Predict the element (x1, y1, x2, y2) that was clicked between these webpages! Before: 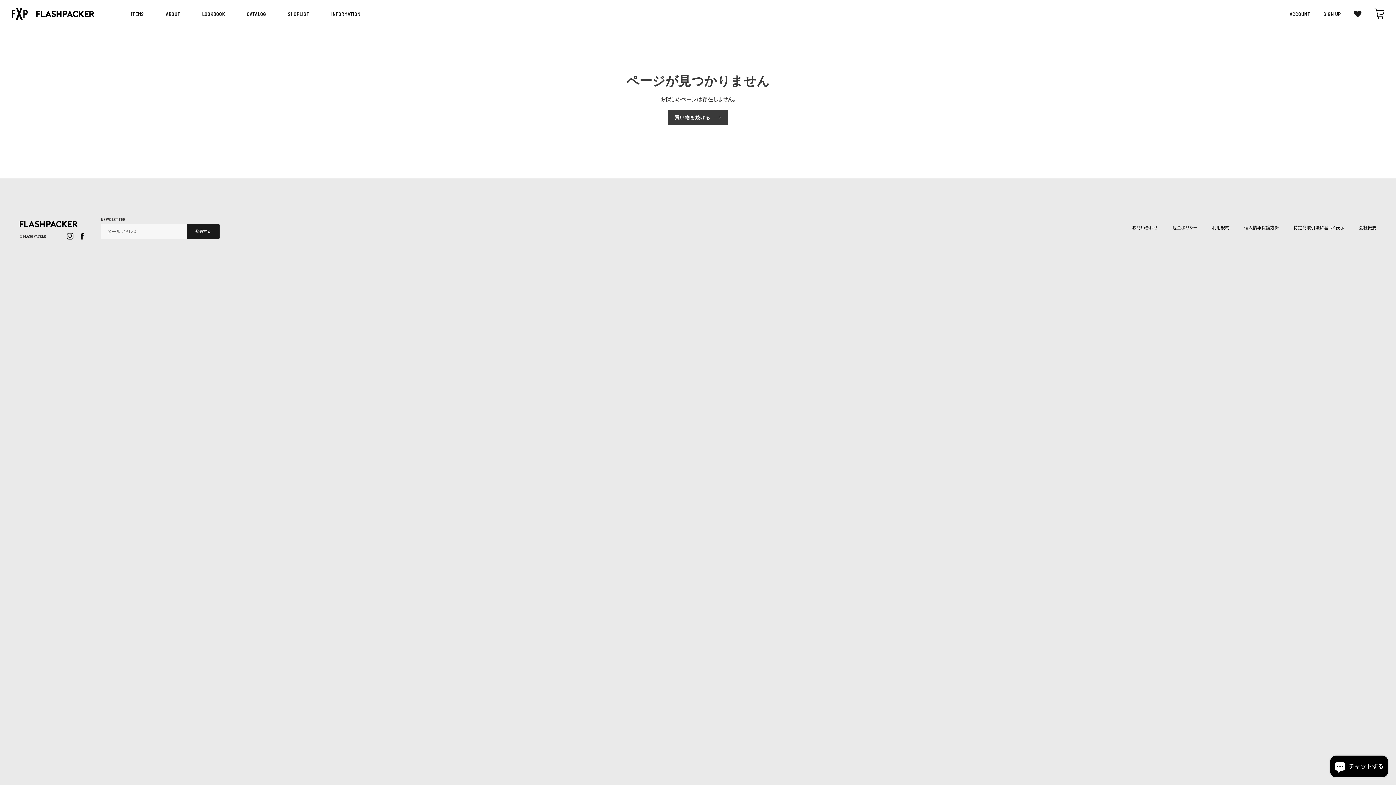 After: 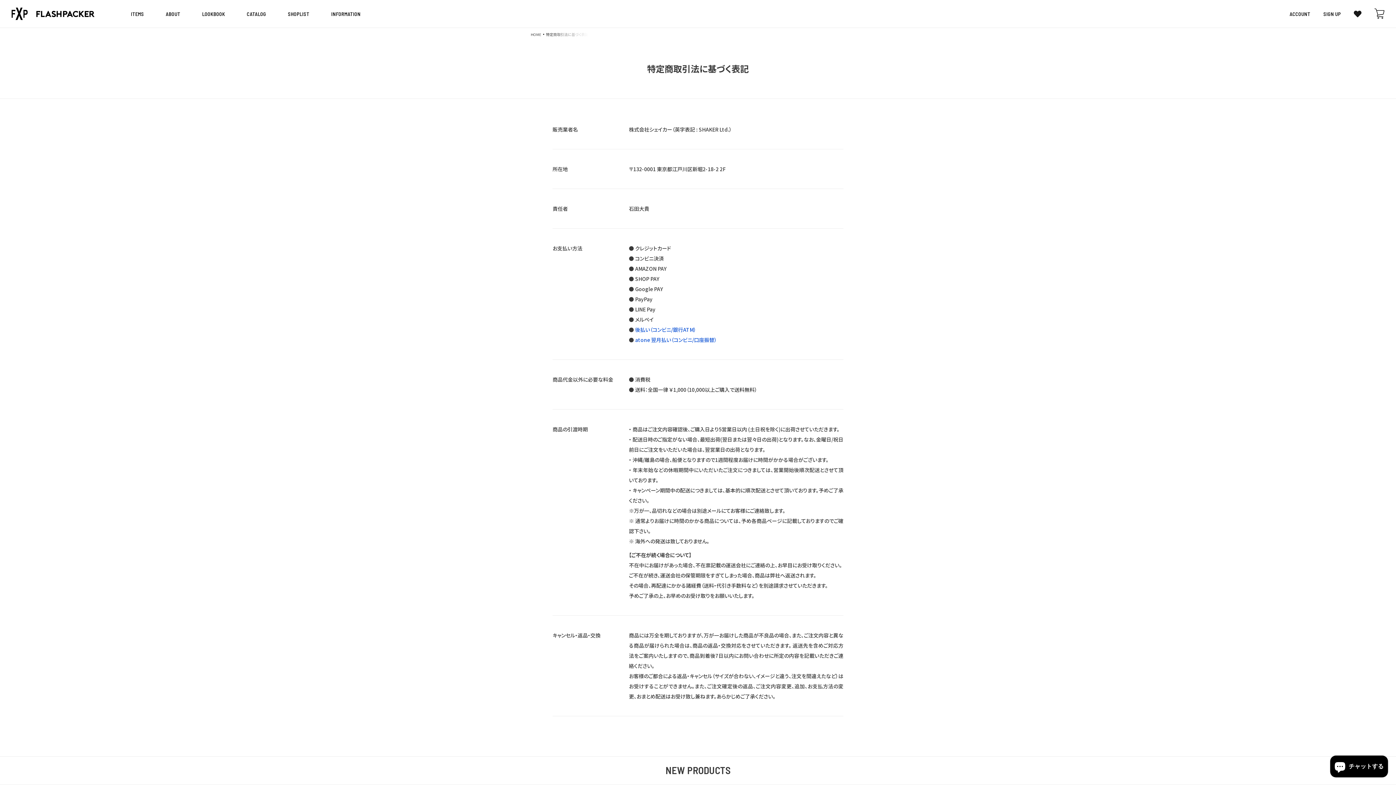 Action: label: 特定商取引法に基づく表示 bbox: (1293, 224, 1344, 230)